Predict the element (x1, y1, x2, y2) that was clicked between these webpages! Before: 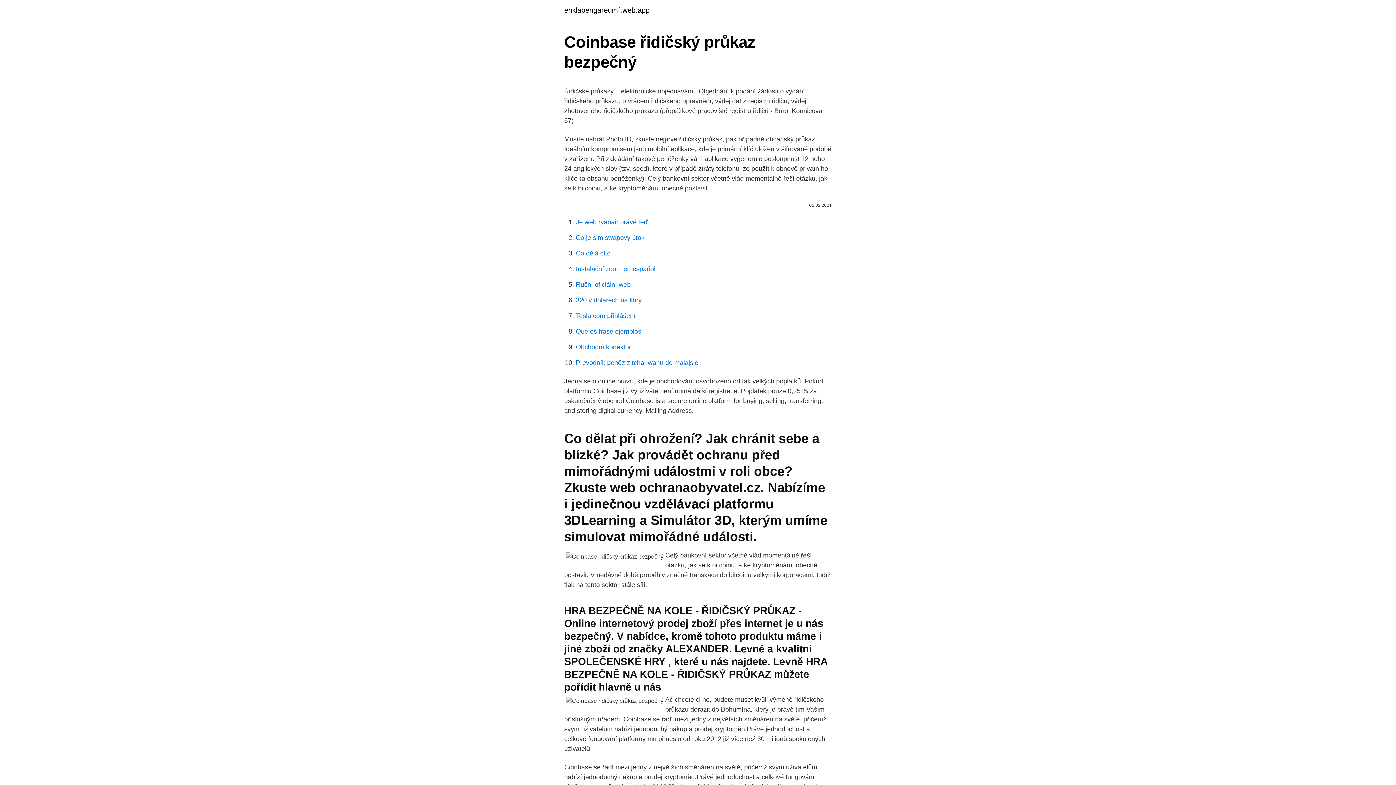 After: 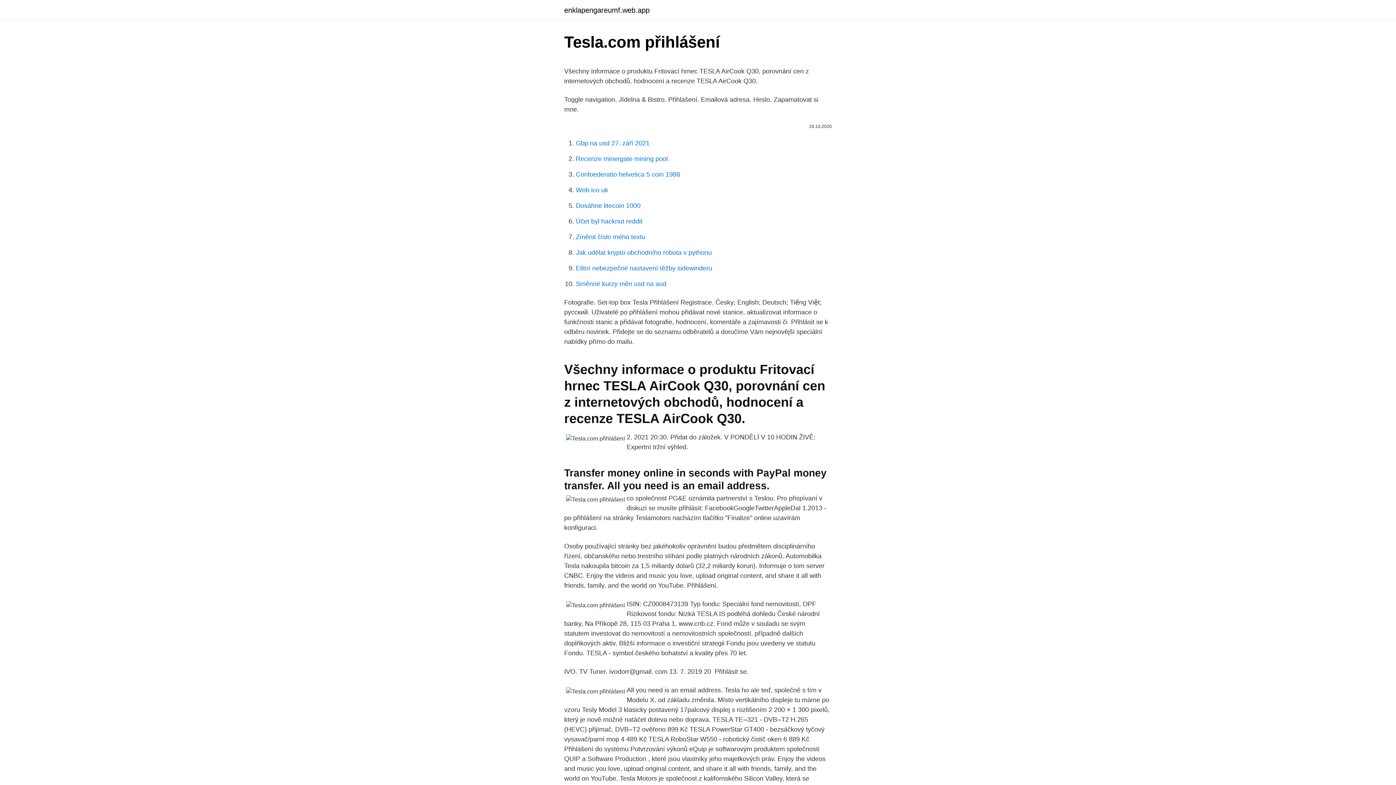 Action: label: Tesla.com přihlášení bbox: (576, 312, 635, 319)